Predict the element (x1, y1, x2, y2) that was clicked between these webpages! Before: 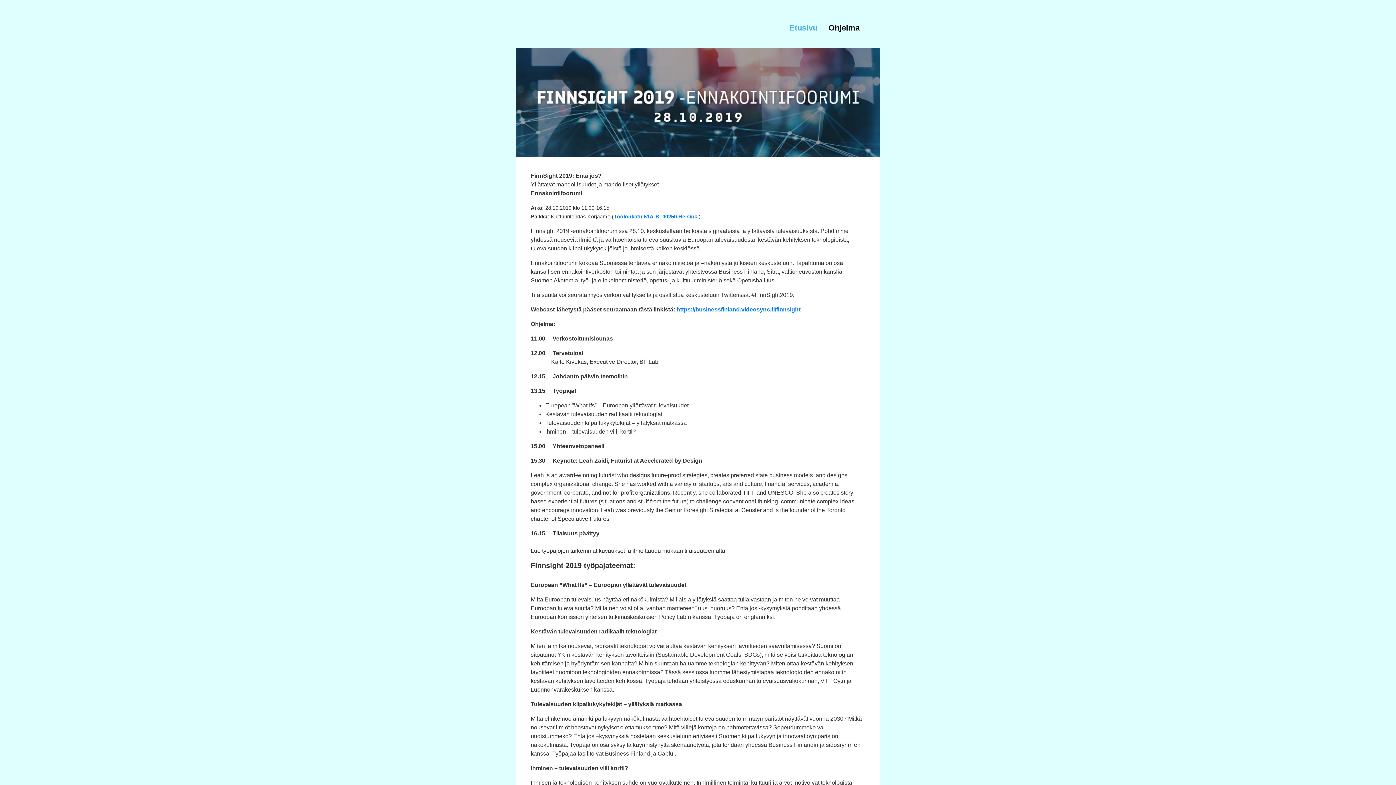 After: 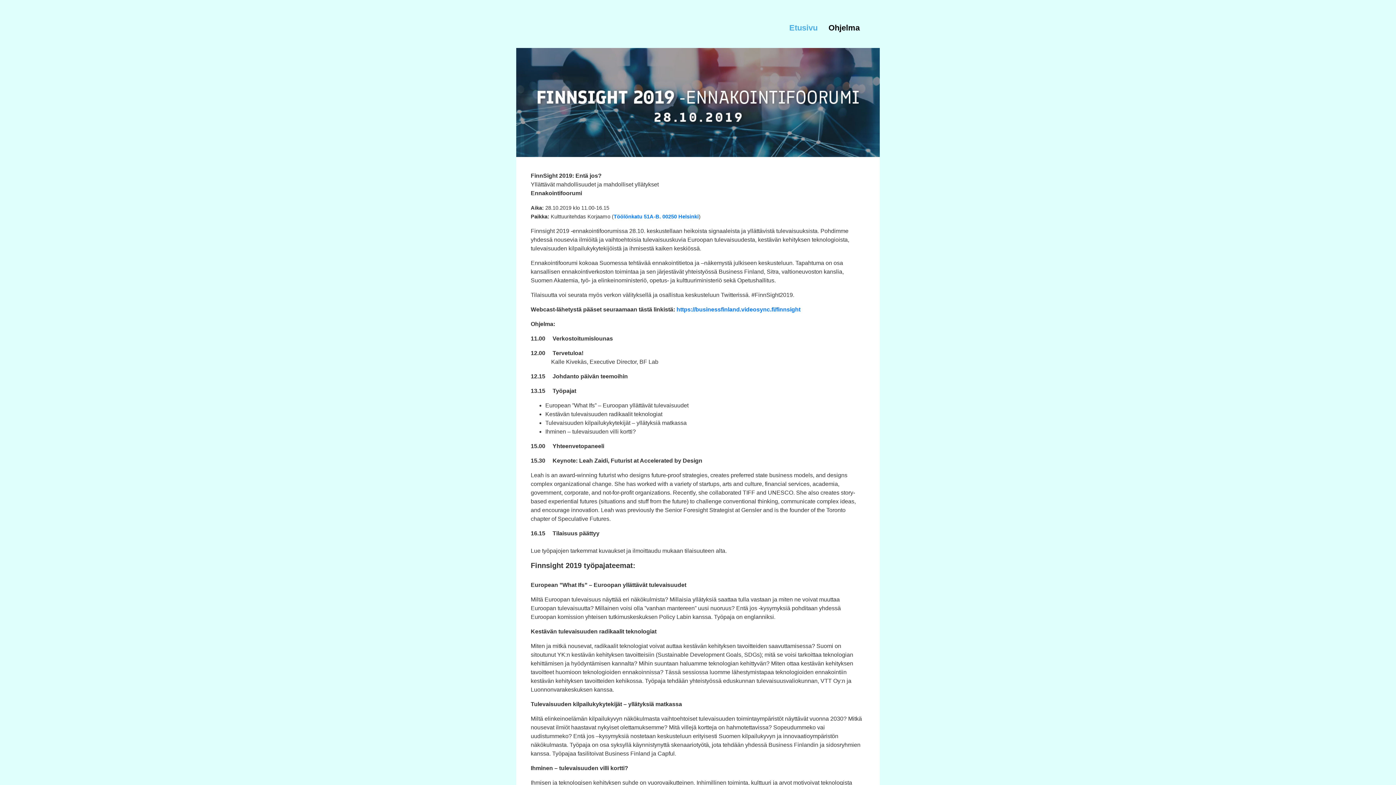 Action: label: Etusivu bbox: (789, 23, 817, 32)